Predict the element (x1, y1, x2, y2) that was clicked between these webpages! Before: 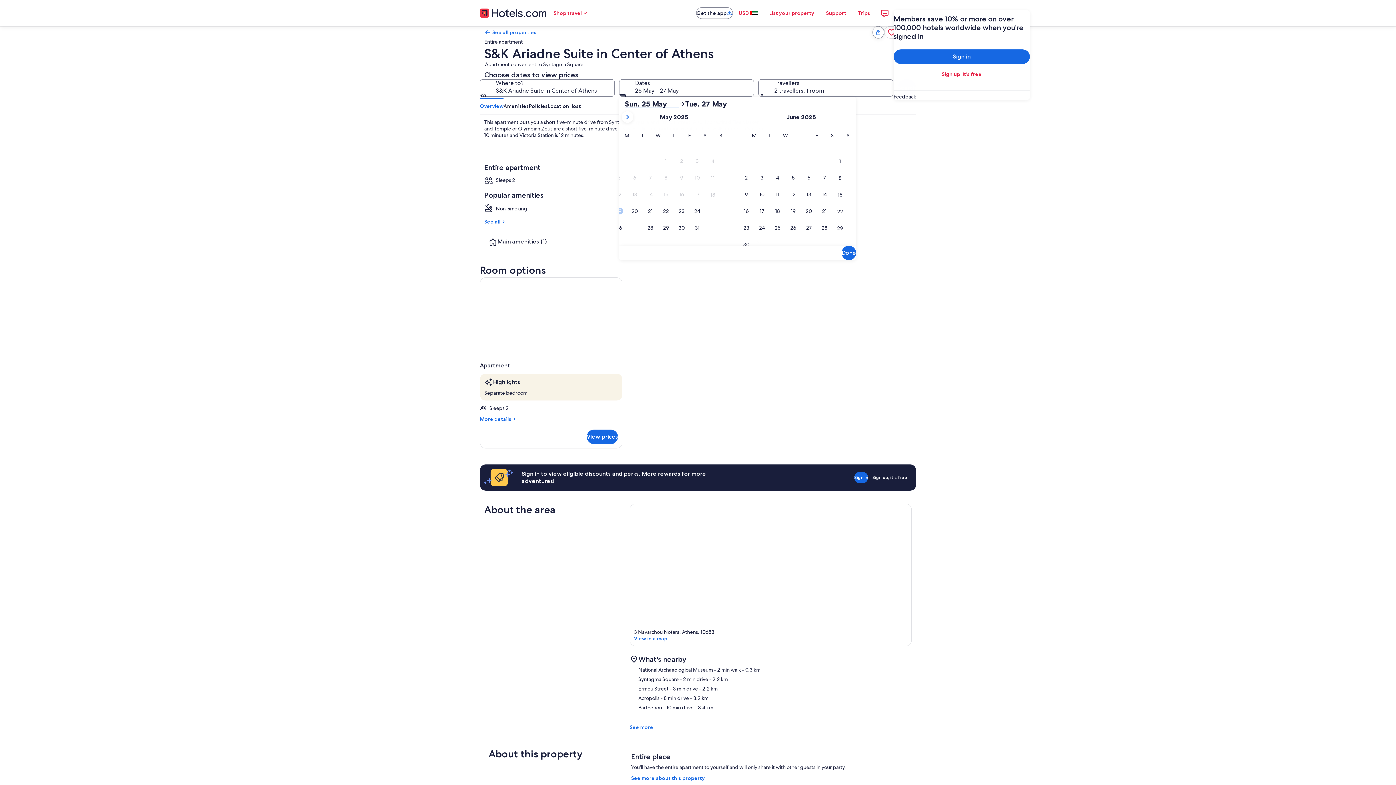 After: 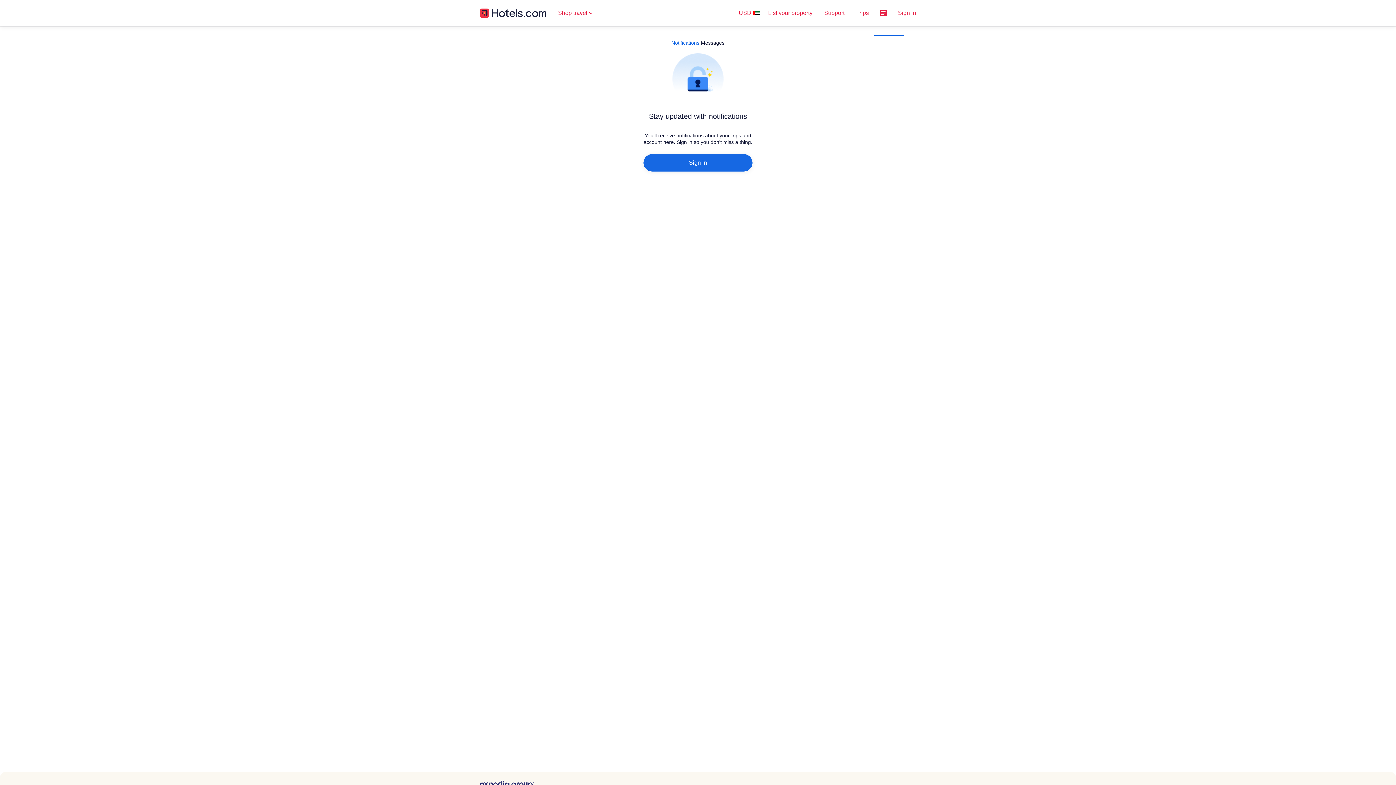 Action: bbox: (876, 4, 893, 21)